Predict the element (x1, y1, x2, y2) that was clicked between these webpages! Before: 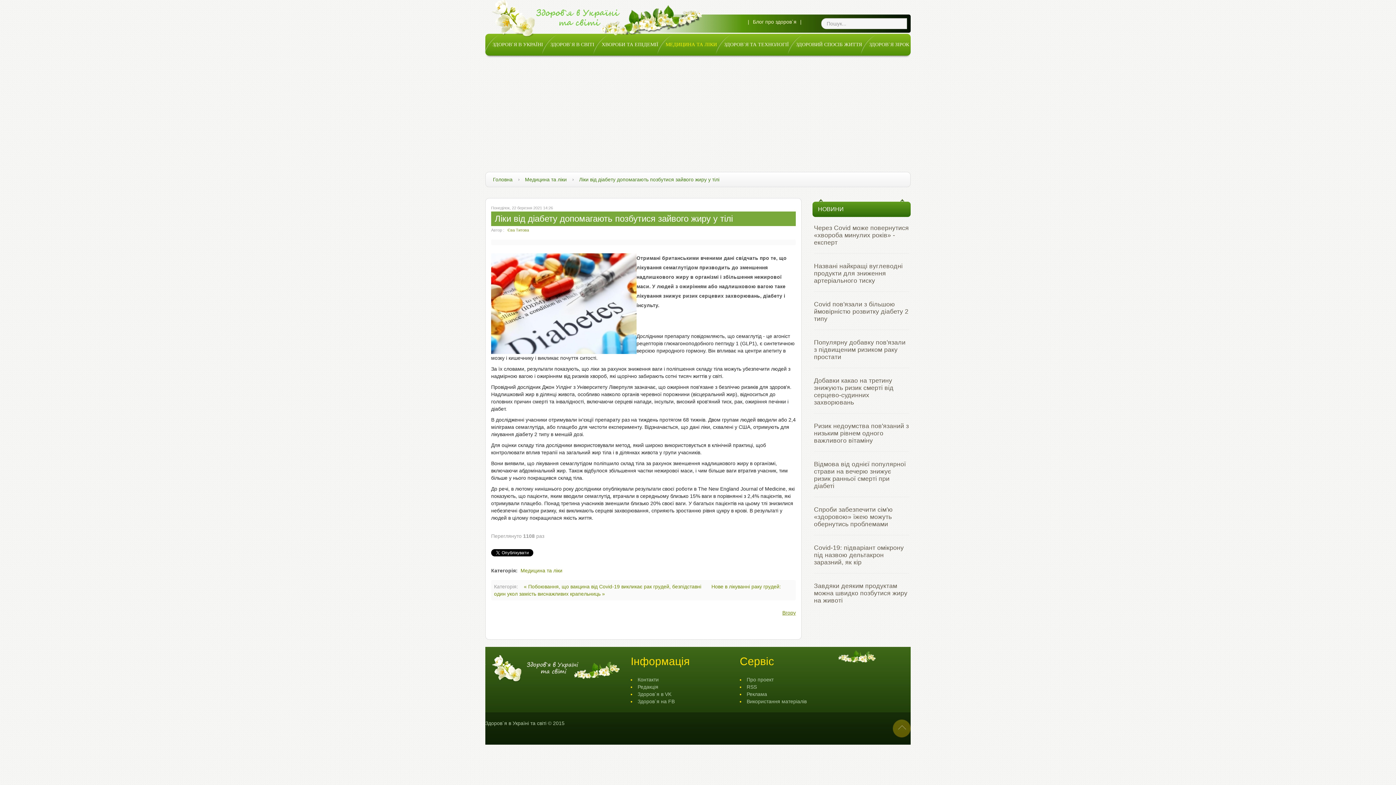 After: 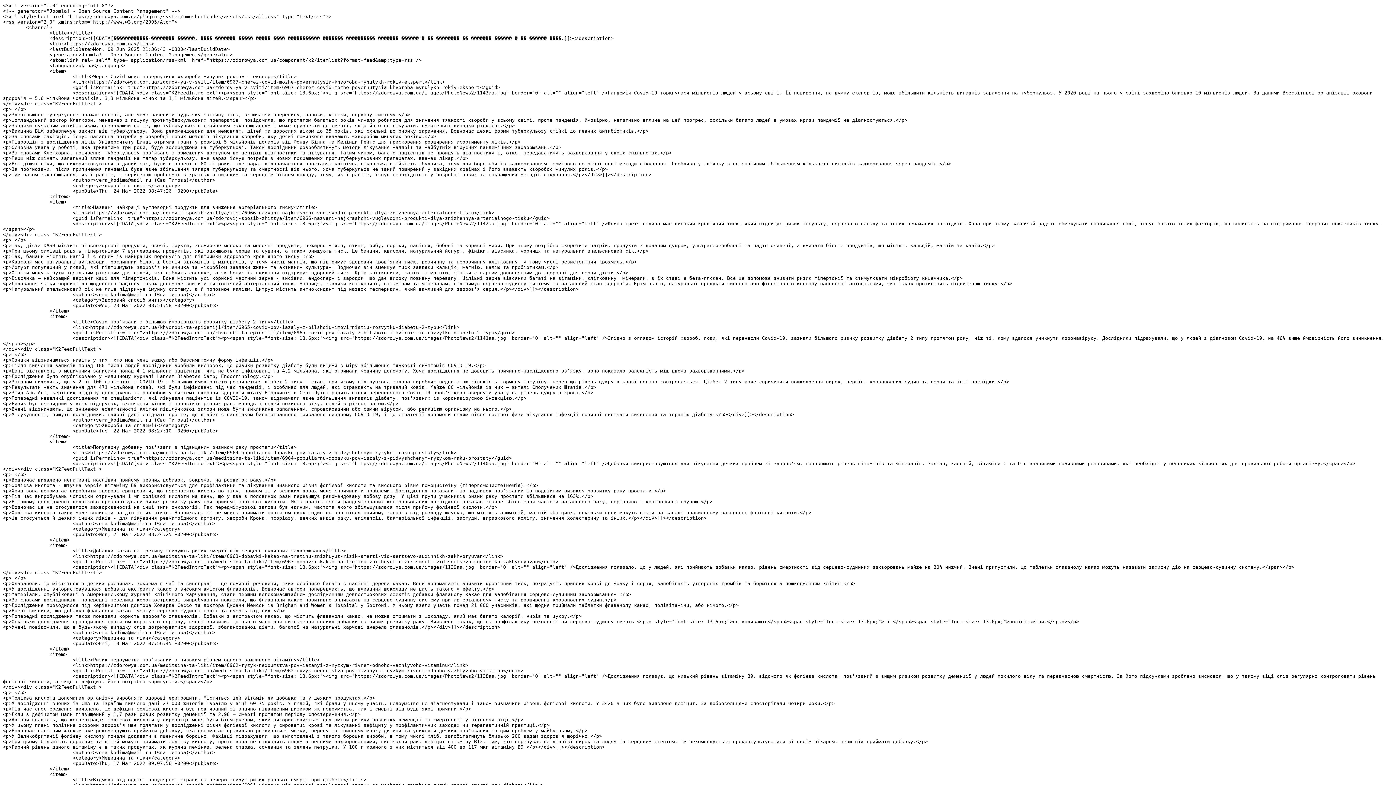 Action: label: RSS bbox: (746, 684, 757, 690)